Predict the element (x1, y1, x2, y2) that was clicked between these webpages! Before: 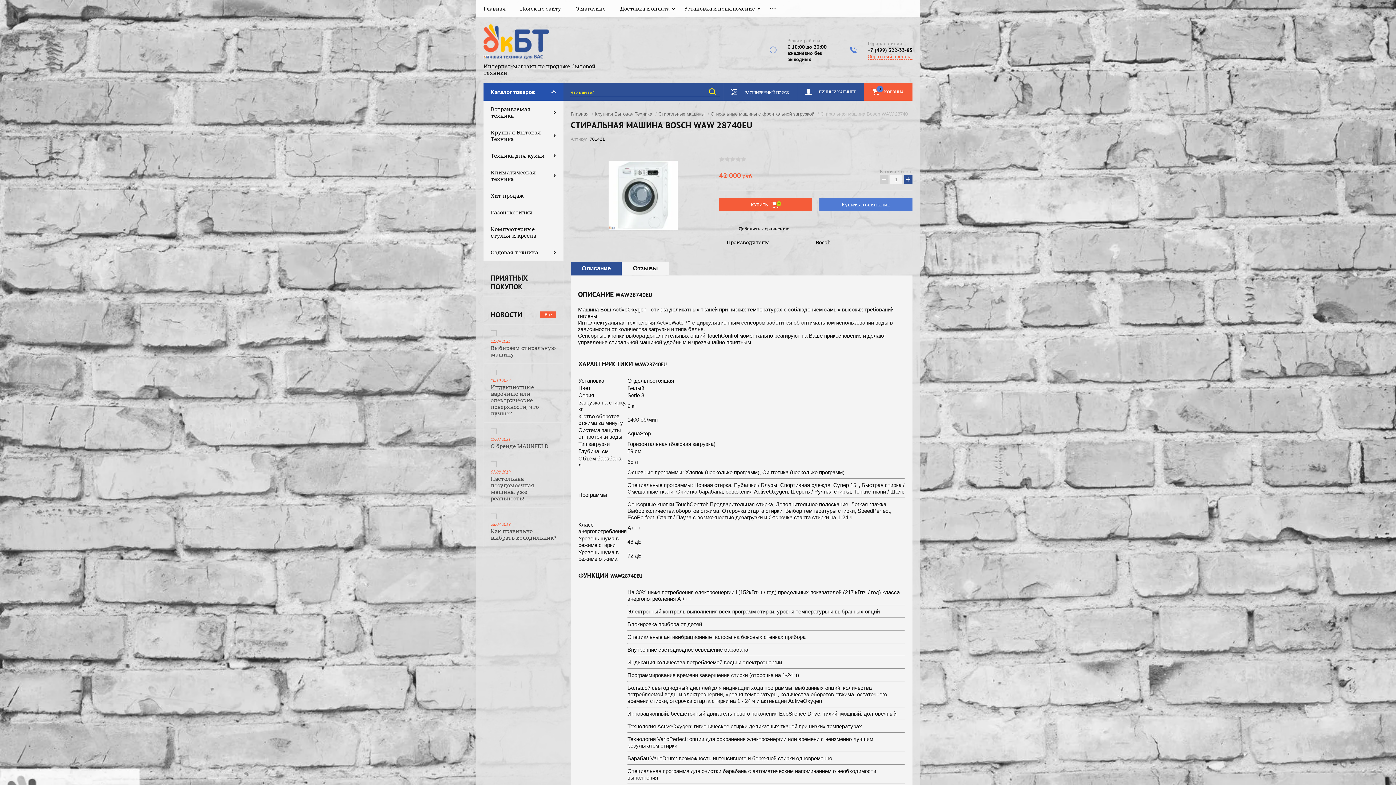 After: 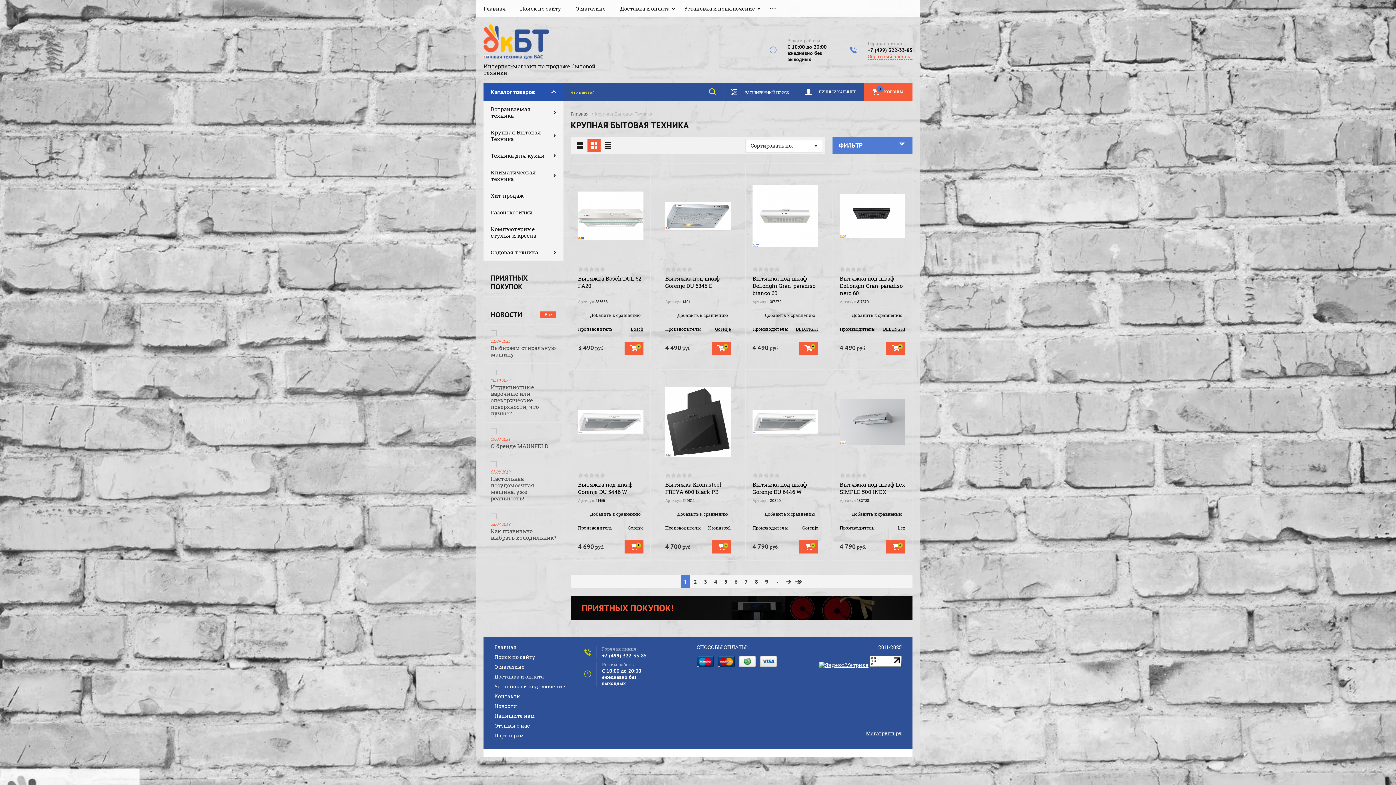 Action: bbox: (483, 123, 563, 147) label: Крупная Бытовая Техника